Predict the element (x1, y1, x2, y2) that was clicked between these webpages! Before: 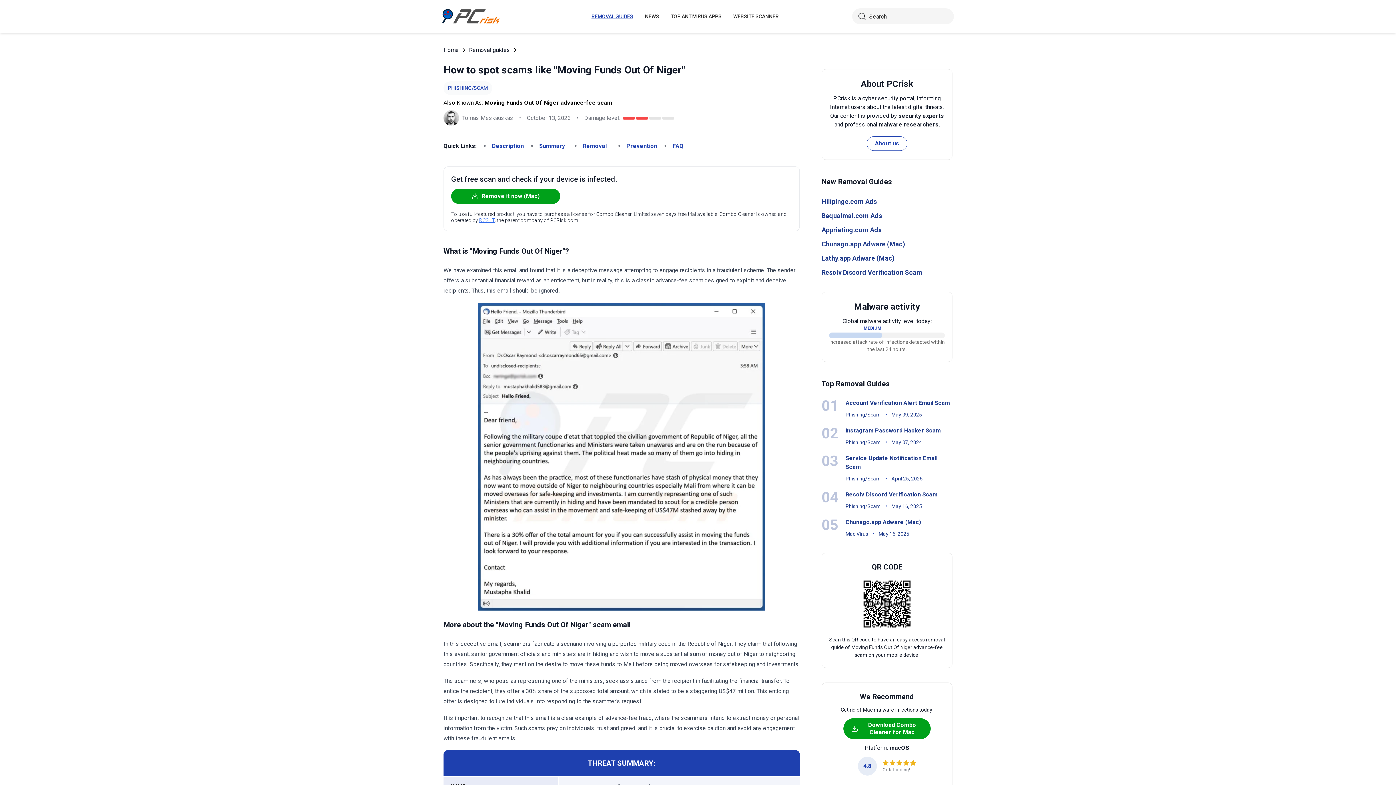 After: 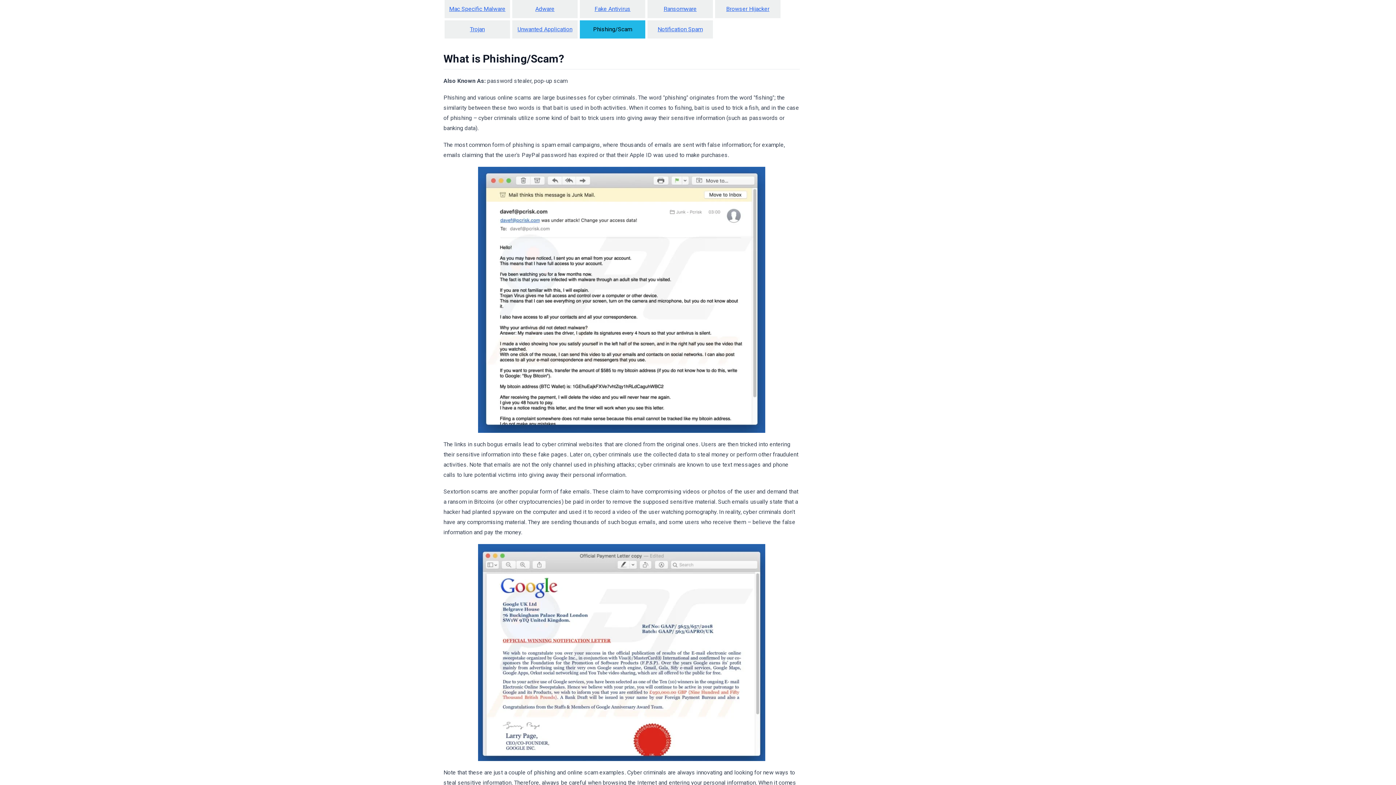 Action: label: PHISHING/SCAM bbox: (443, 81, 492, 94)